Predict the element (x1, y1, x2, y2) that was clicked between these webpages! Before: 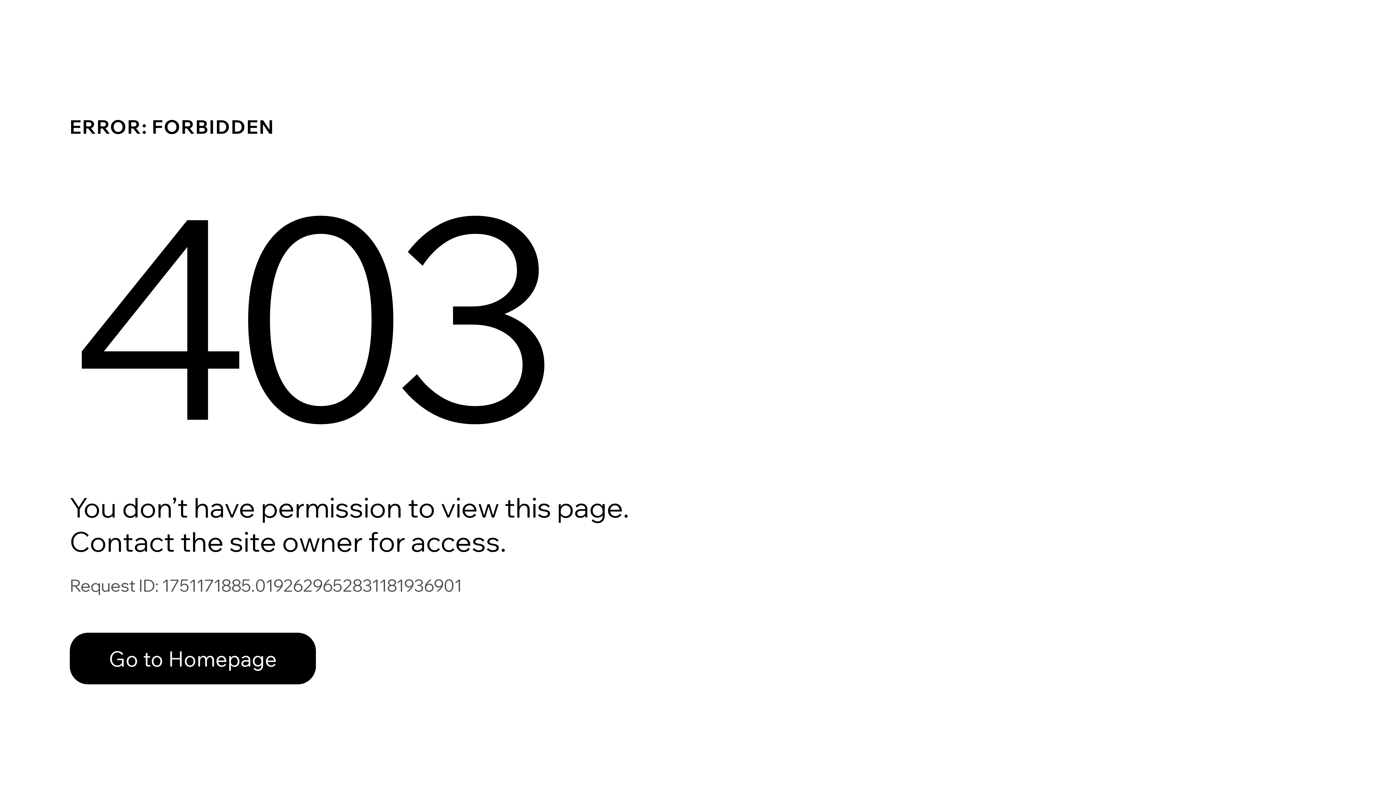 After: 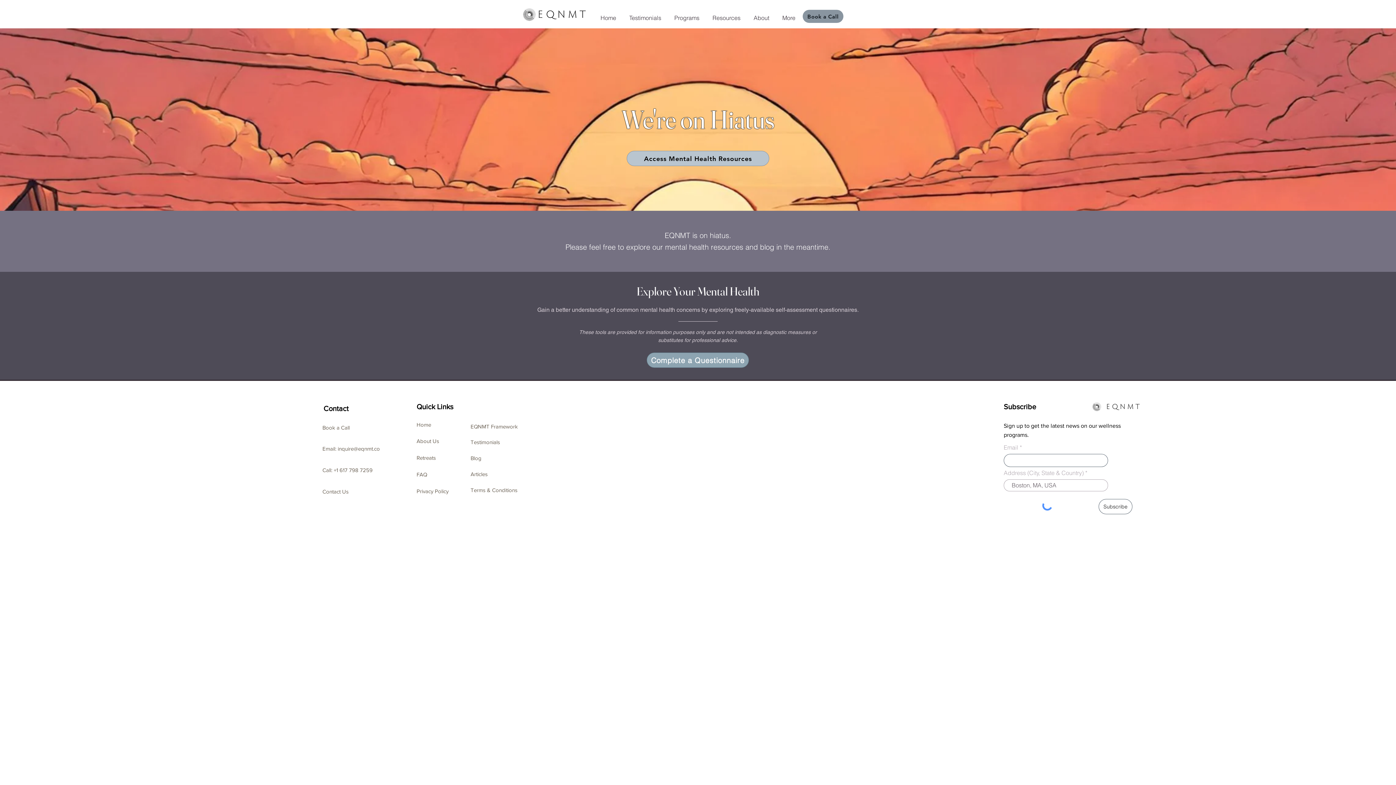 Action: bbox: (69, 633, 316, 684) label: Go to Homepage